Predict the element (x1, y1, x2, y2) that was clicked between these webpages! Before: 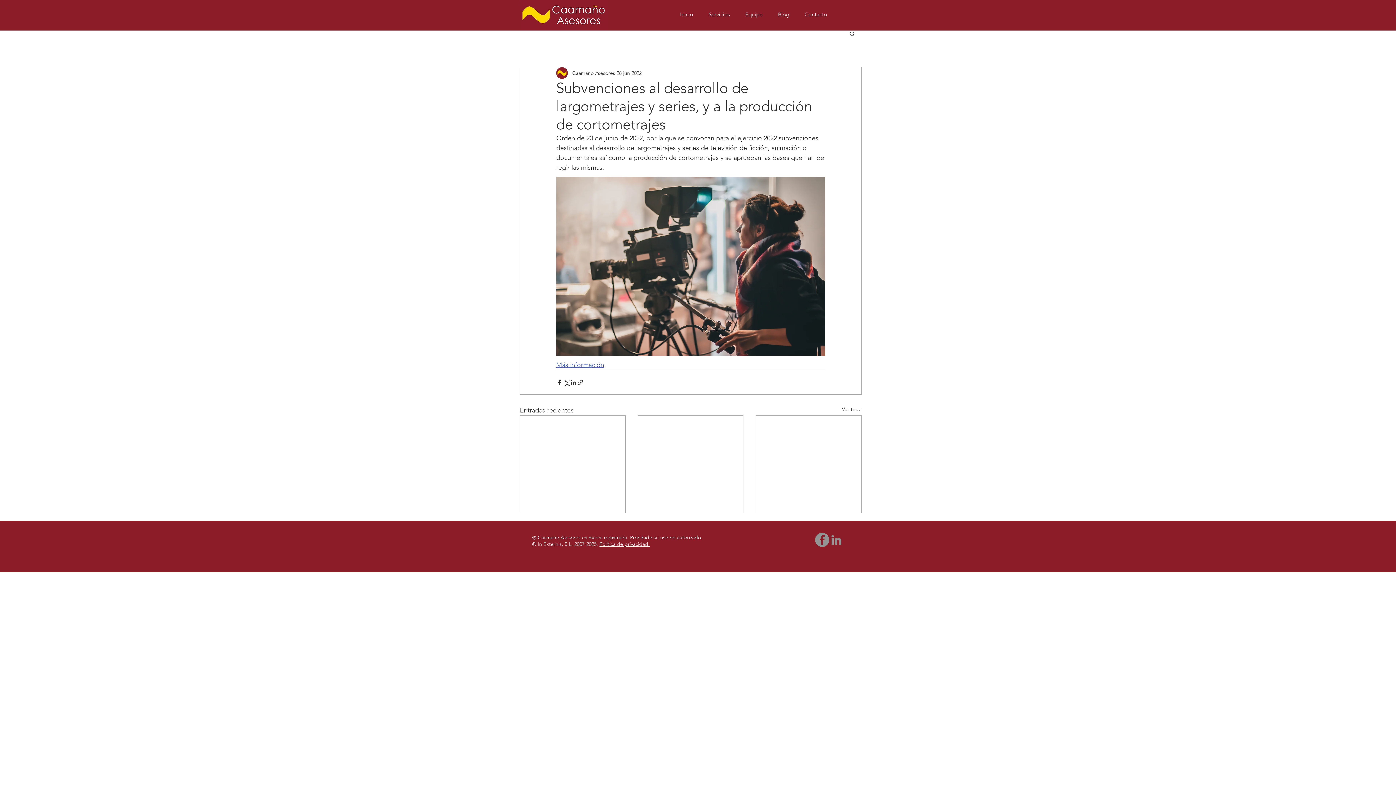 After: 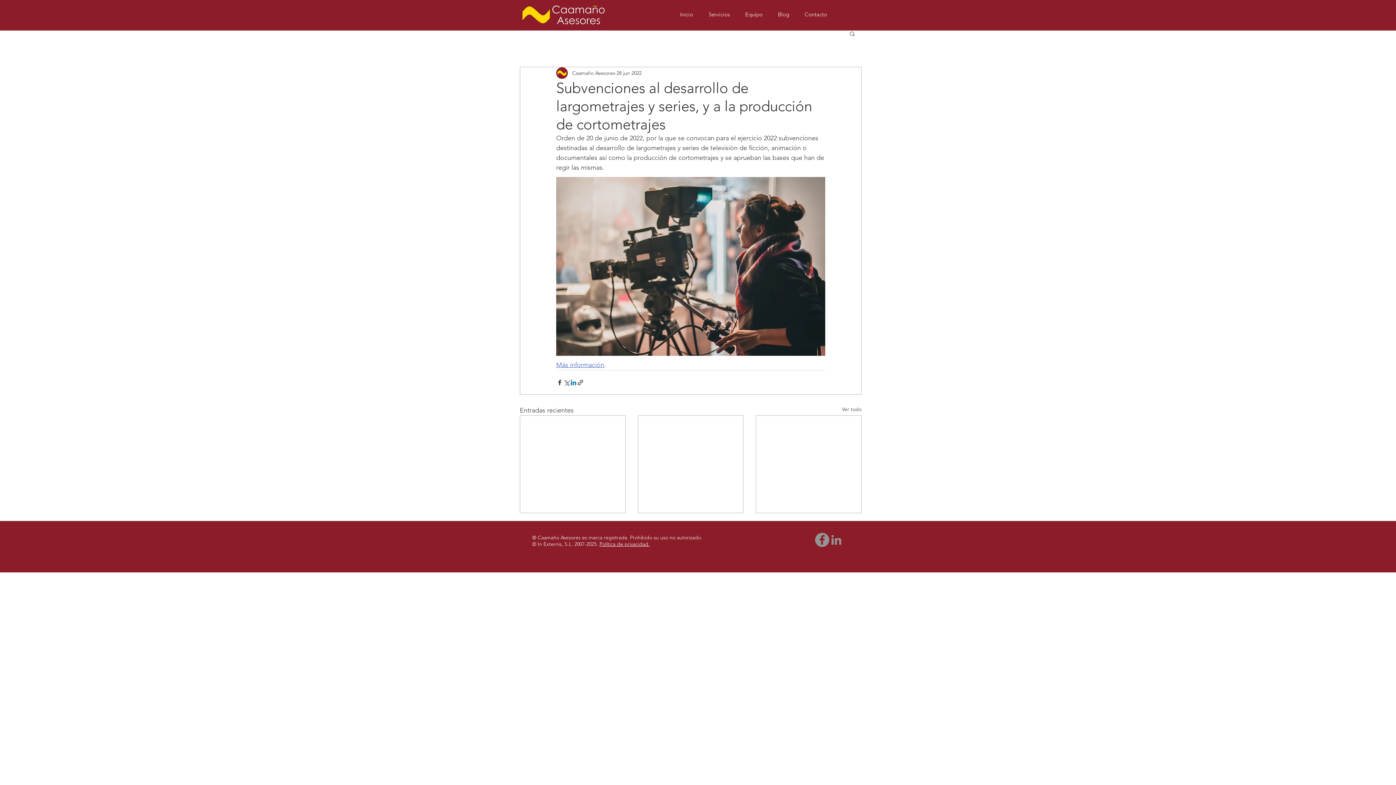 Action: label: Compartir a través de LinkedIn bbox: (570, 379, 577, 386)